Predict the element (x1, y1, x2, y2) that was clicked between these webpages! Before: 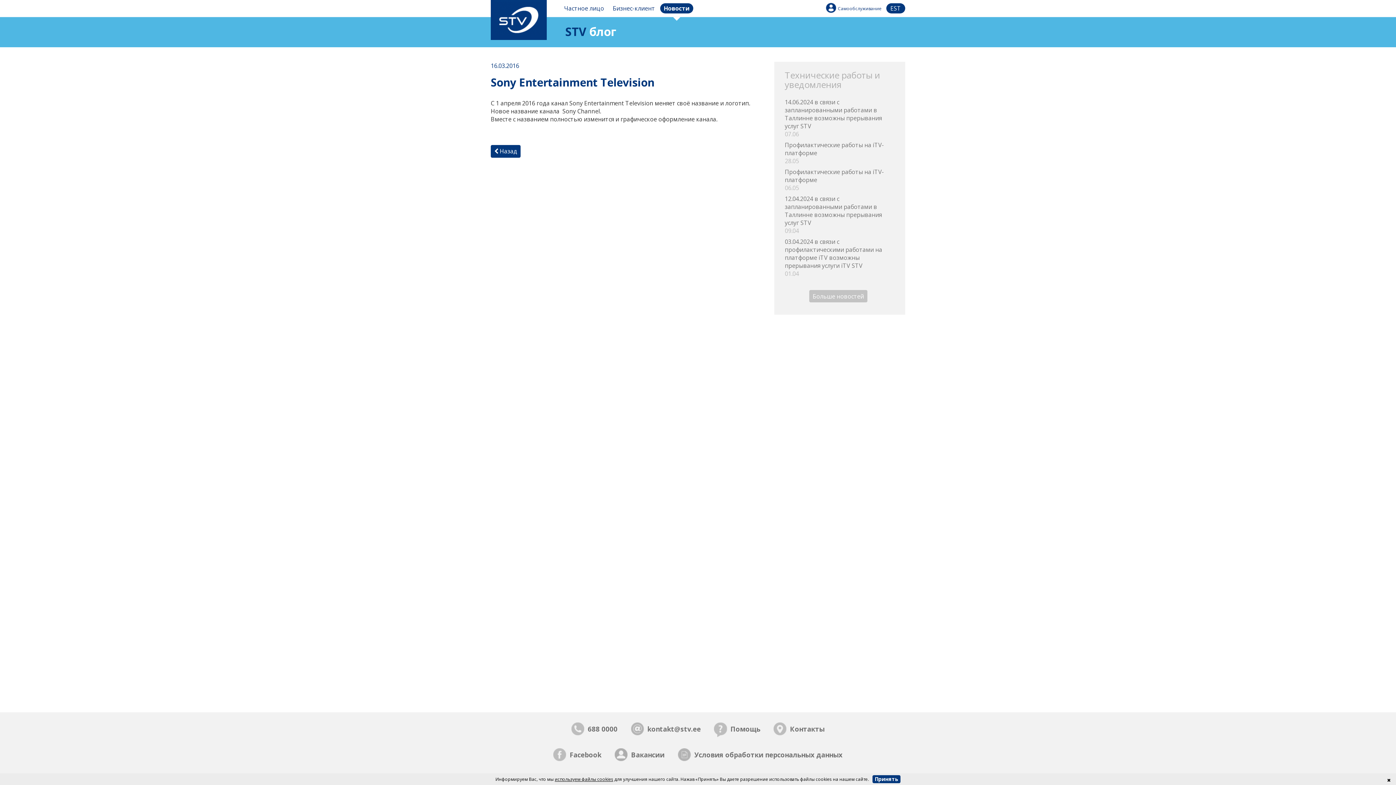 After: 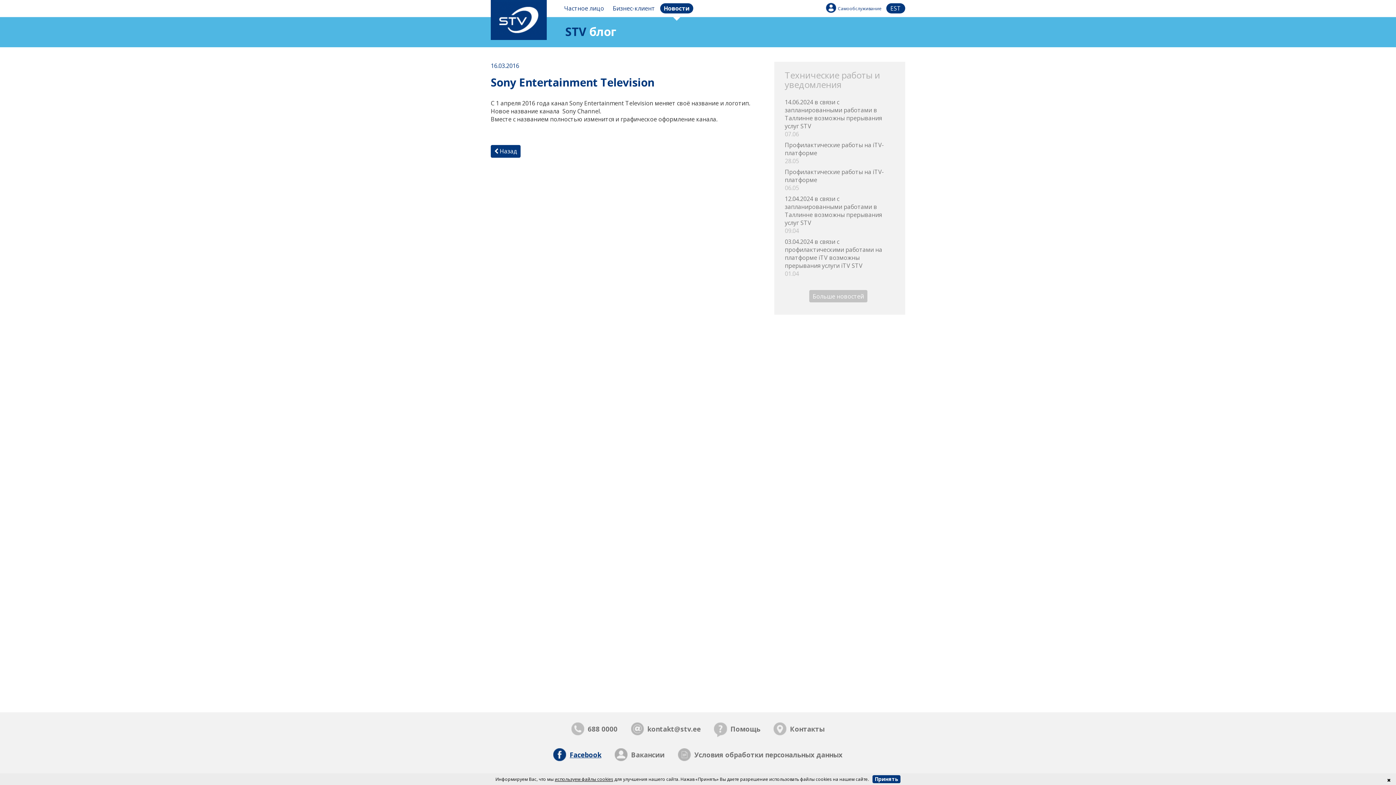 Action: label: Facebook bbox: (553, 748, 601, 765)